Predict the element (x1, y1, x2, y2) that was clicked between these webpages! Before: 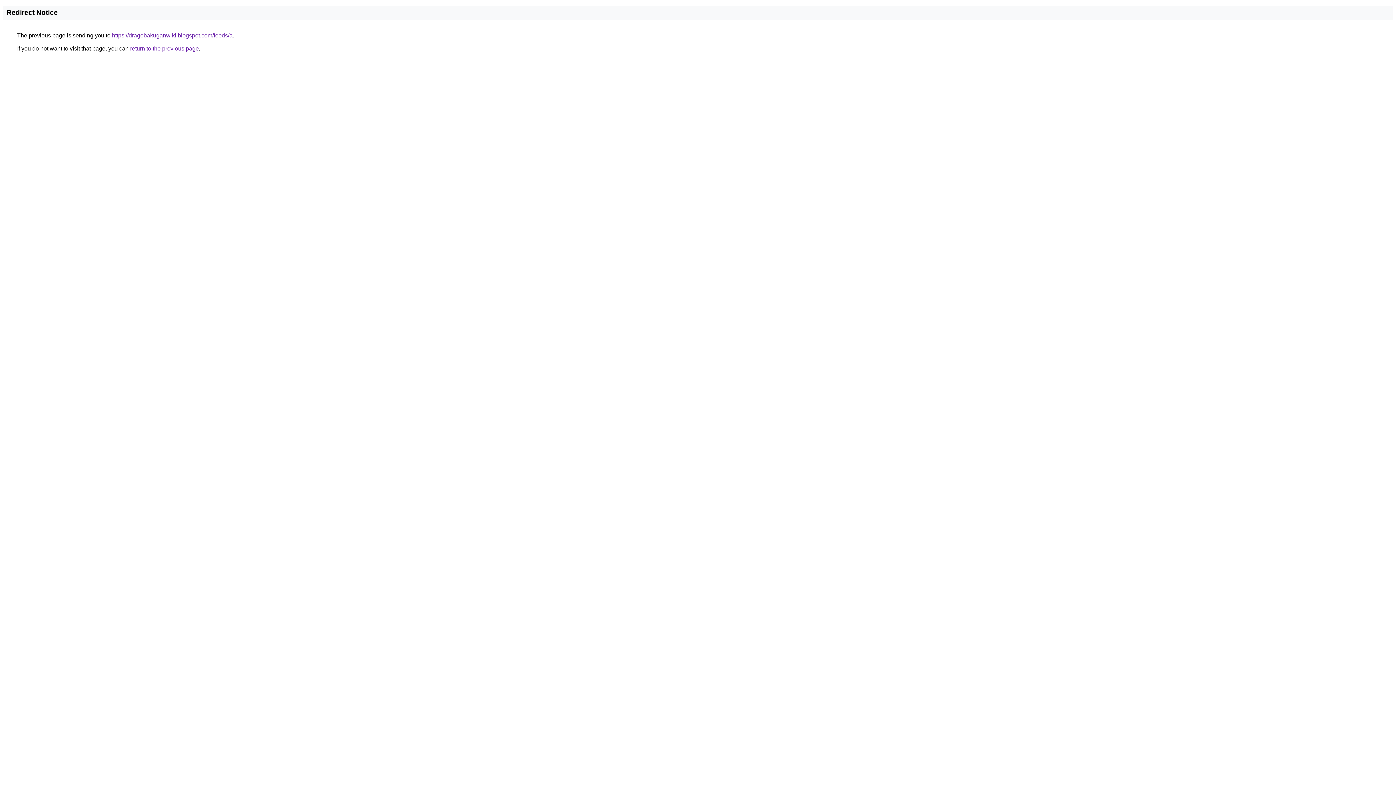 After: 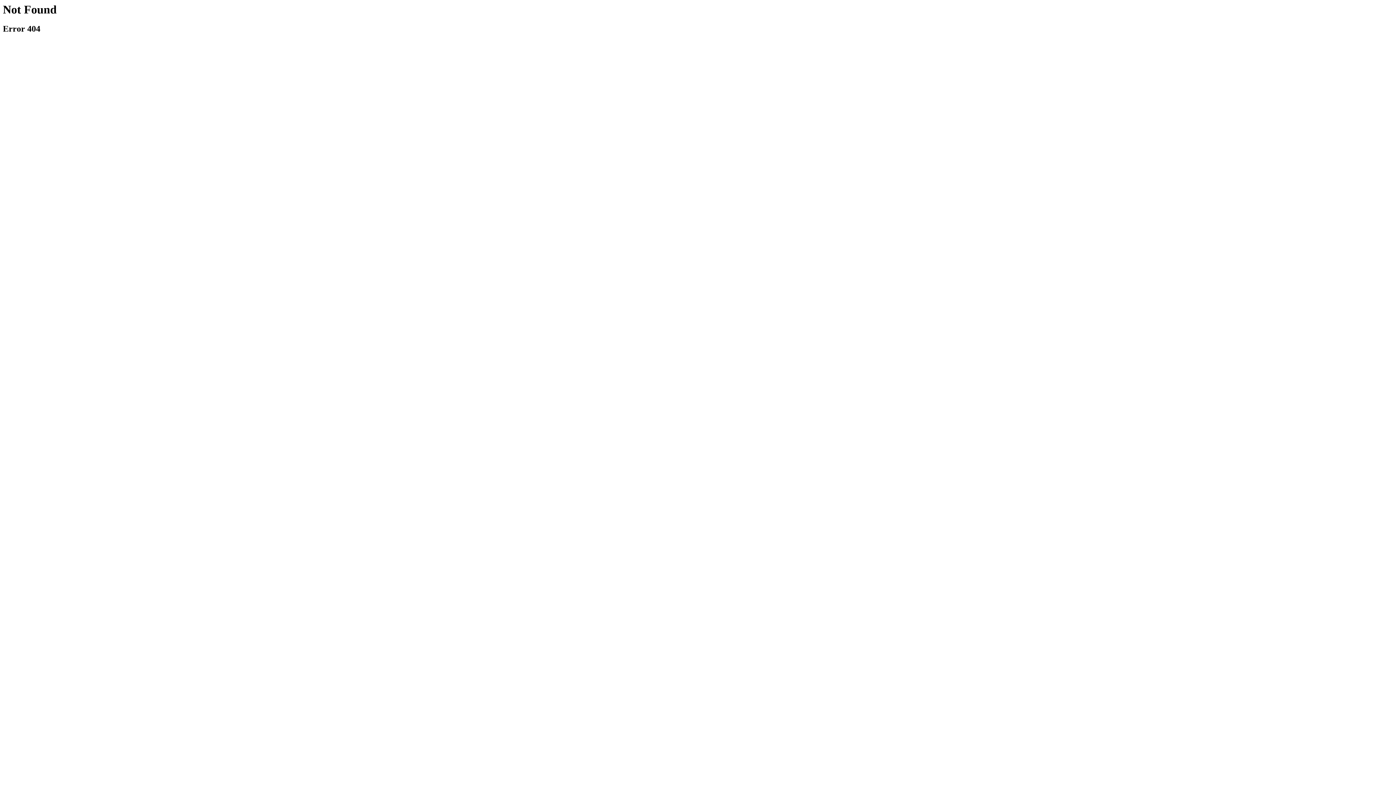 Action: label: https://dragobakuganwiki.blogspot.com/feeds/a bbox: (112, 32, 232, 38)